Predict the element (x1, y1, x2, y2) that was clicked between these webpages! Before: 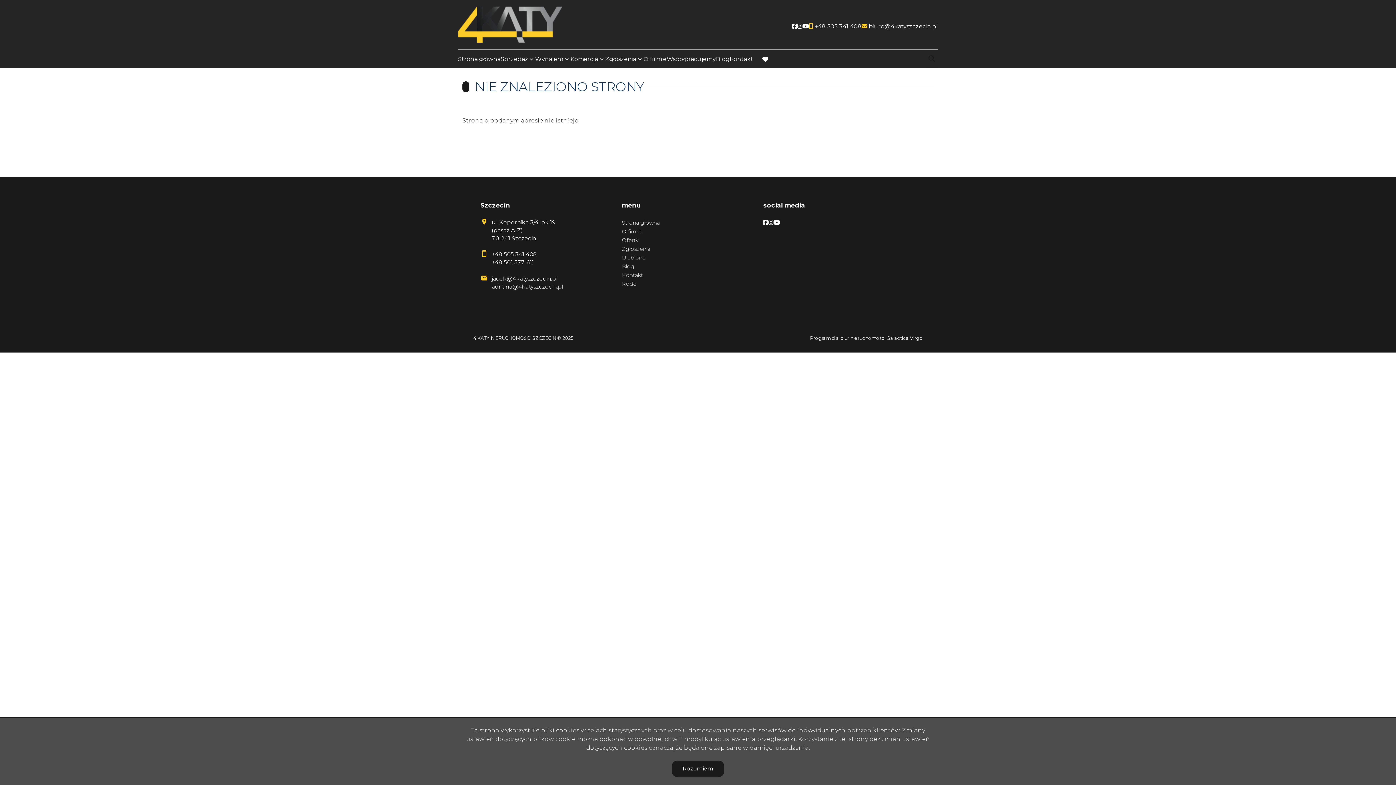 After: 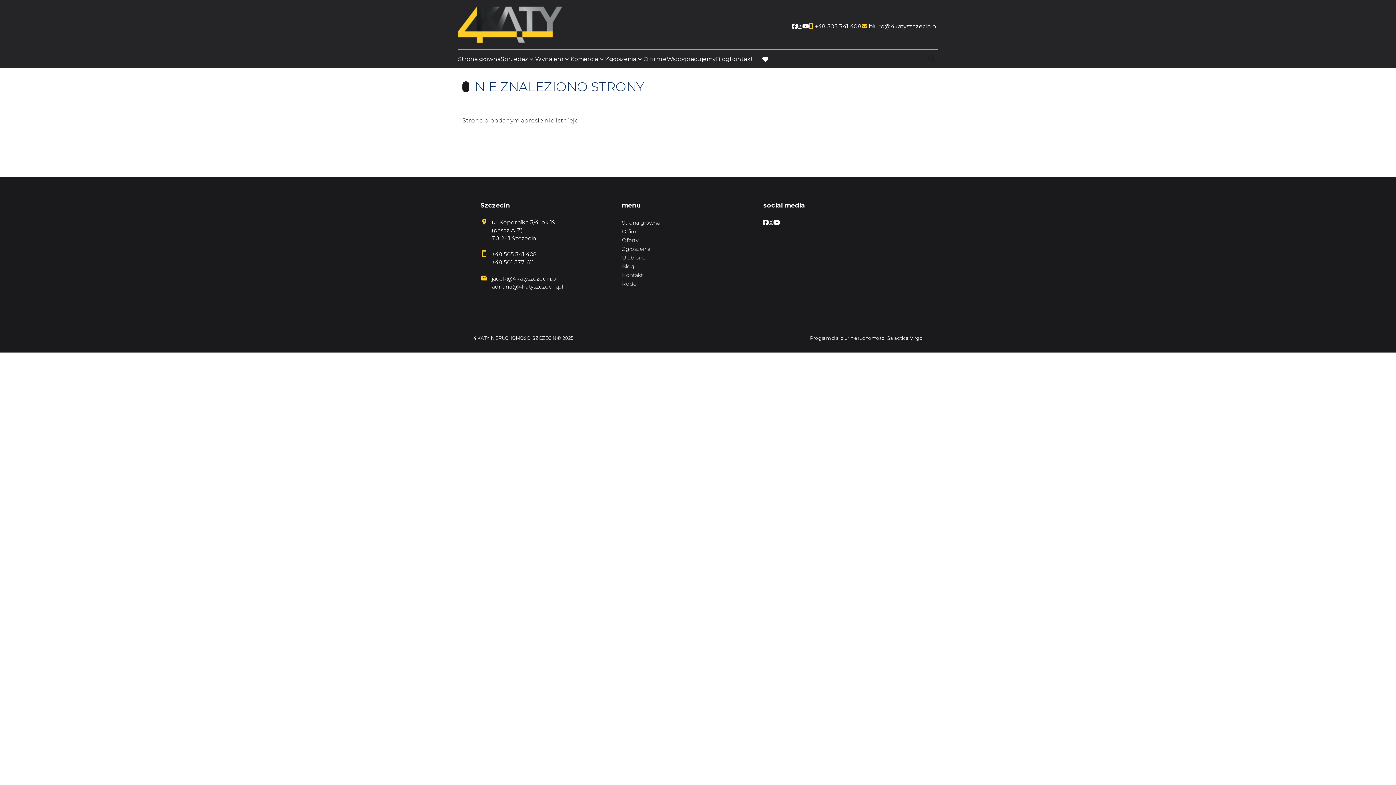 Action: label: Rozumiem bbox: (672, 761, 724, 777)